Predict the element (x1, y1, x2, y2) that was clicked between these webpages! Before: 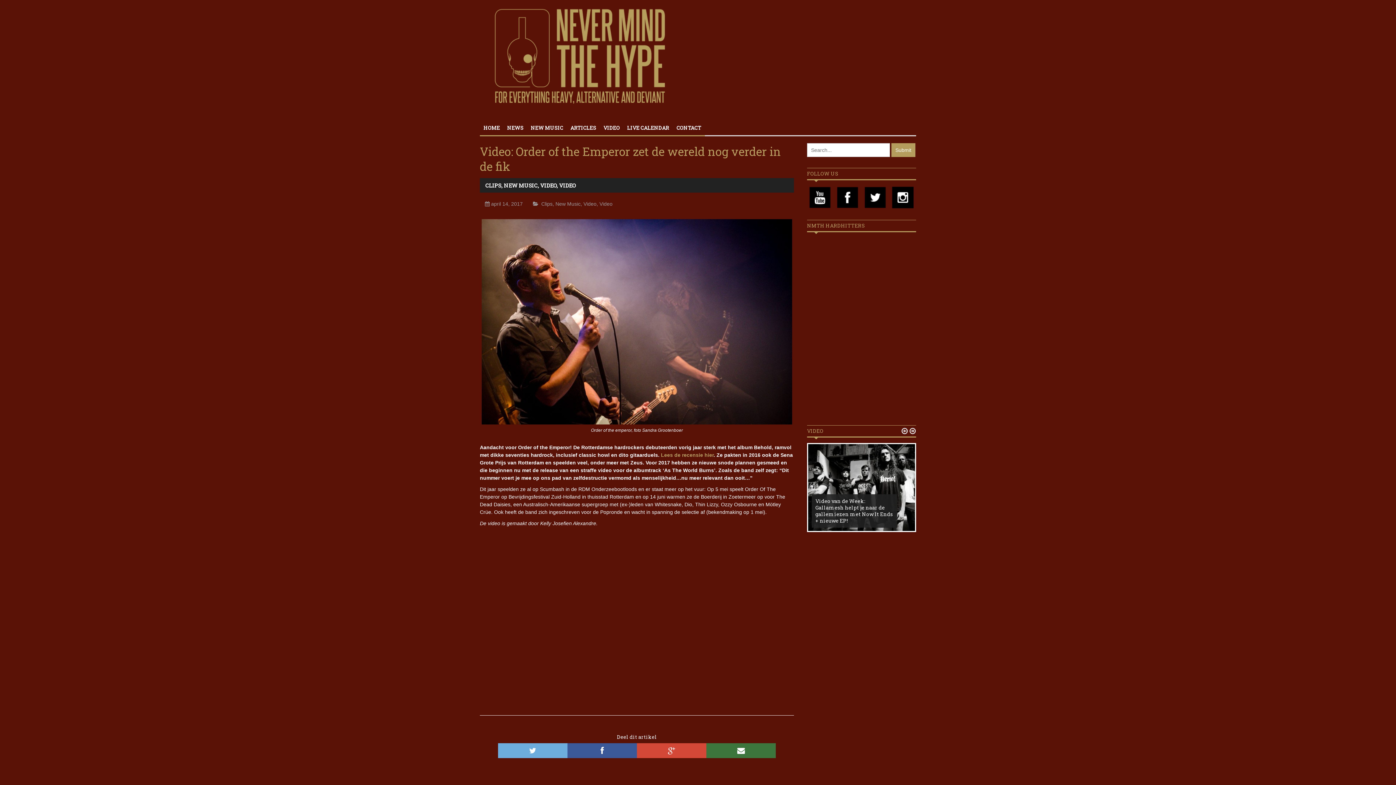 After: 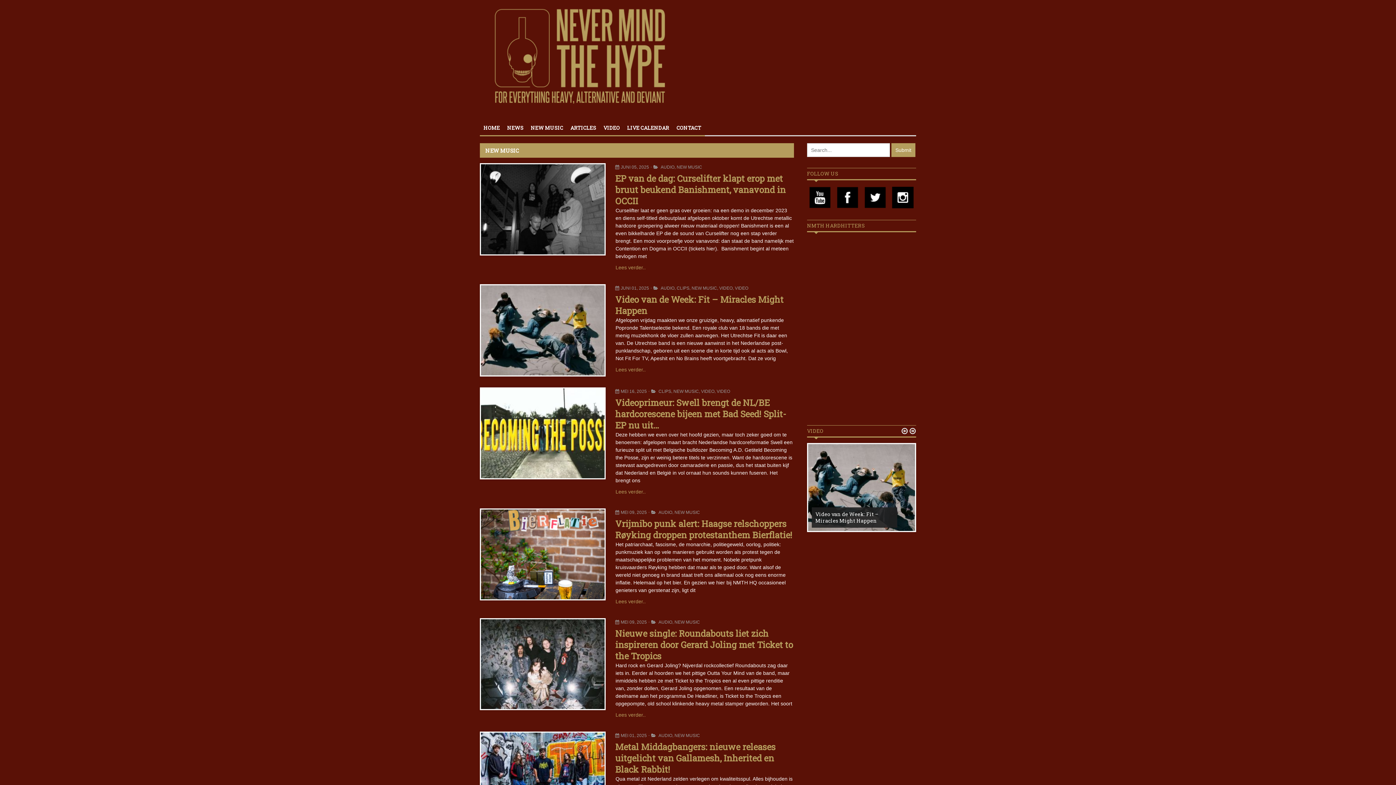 Action: label: NEW MUSIC bbox: (504, 181, 537, 189)